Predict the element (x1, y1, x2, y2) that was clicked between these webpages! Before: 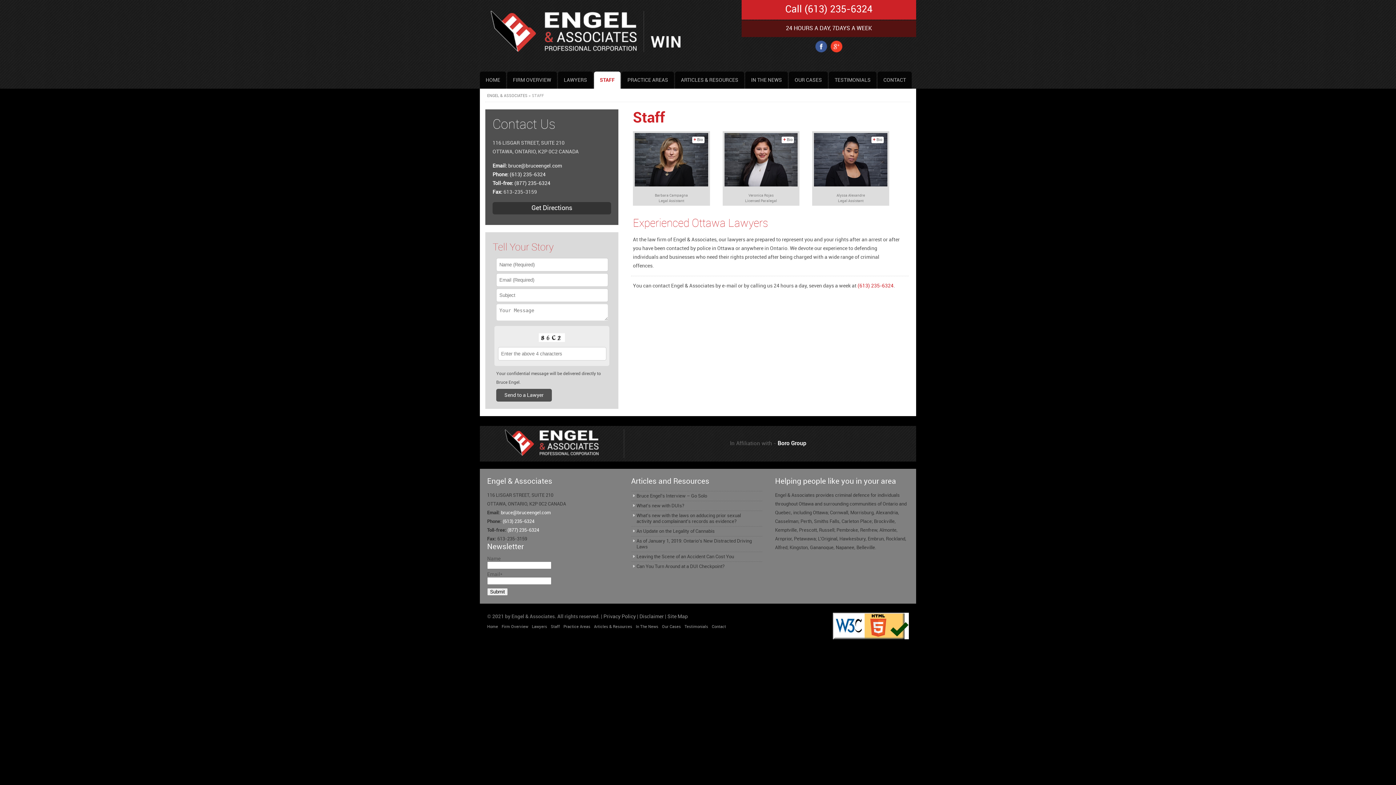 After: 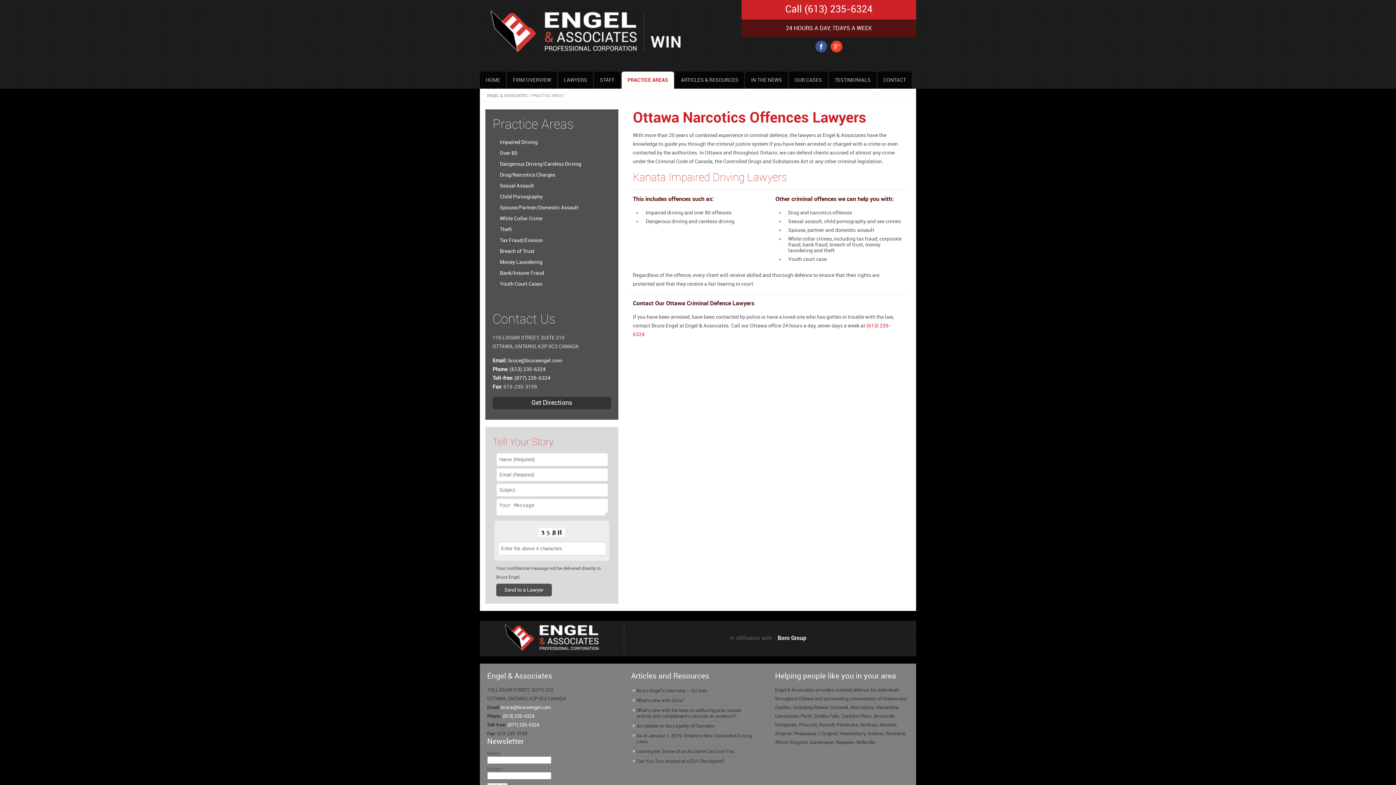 Action: bbox: (621, 71, 674, 88) label: PRACTICE AREAS